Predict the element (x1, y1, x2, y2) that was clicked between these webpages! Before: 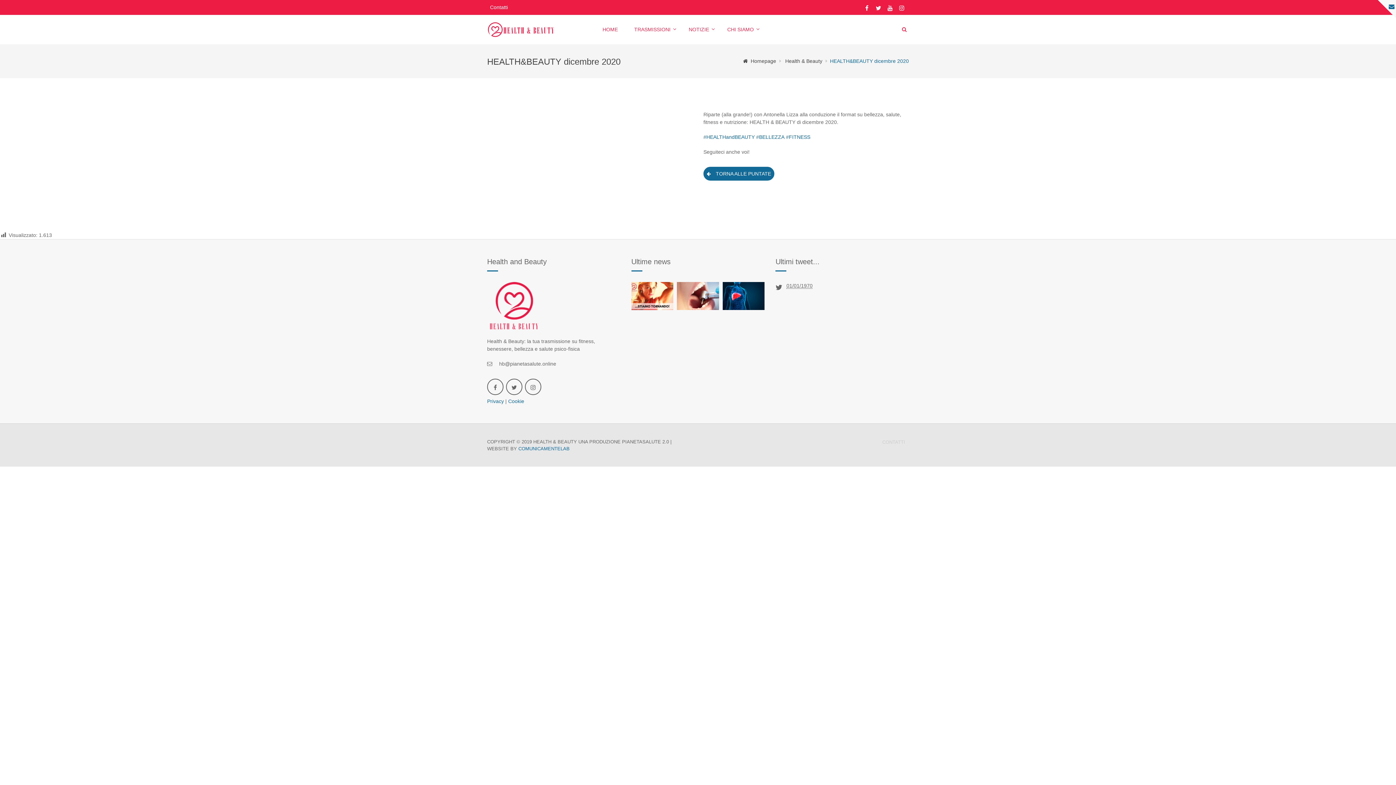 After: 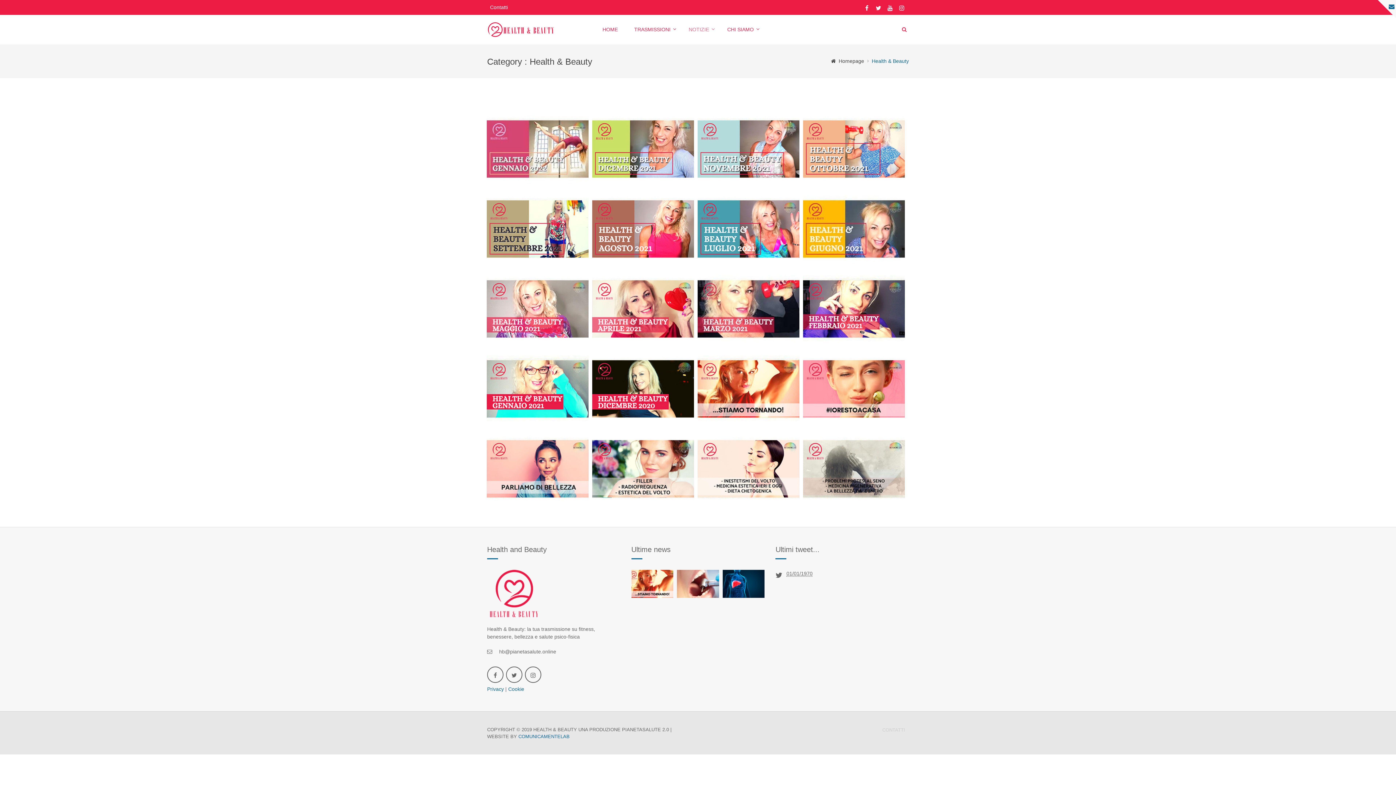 Action: bbox: (785, 58, 822, 64) label: Health & Beauty